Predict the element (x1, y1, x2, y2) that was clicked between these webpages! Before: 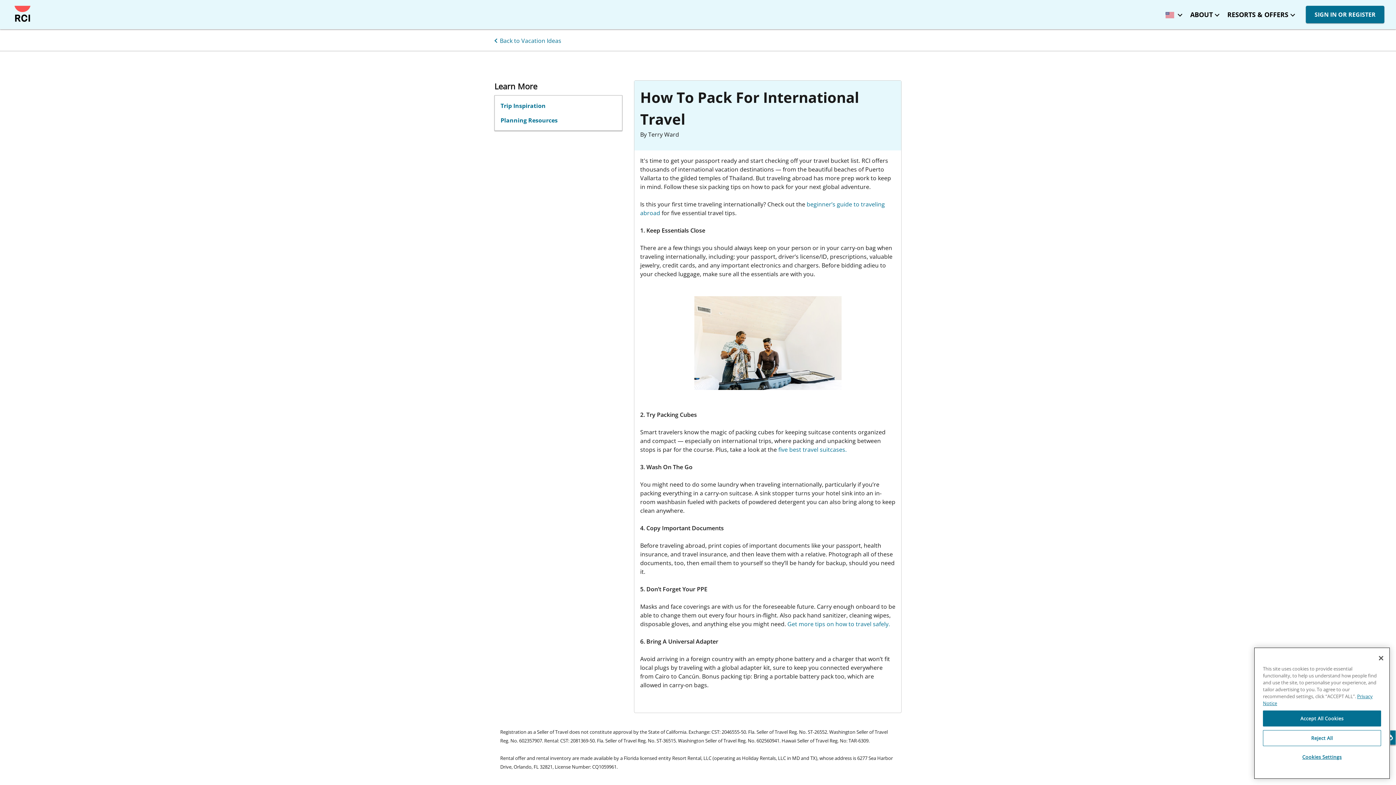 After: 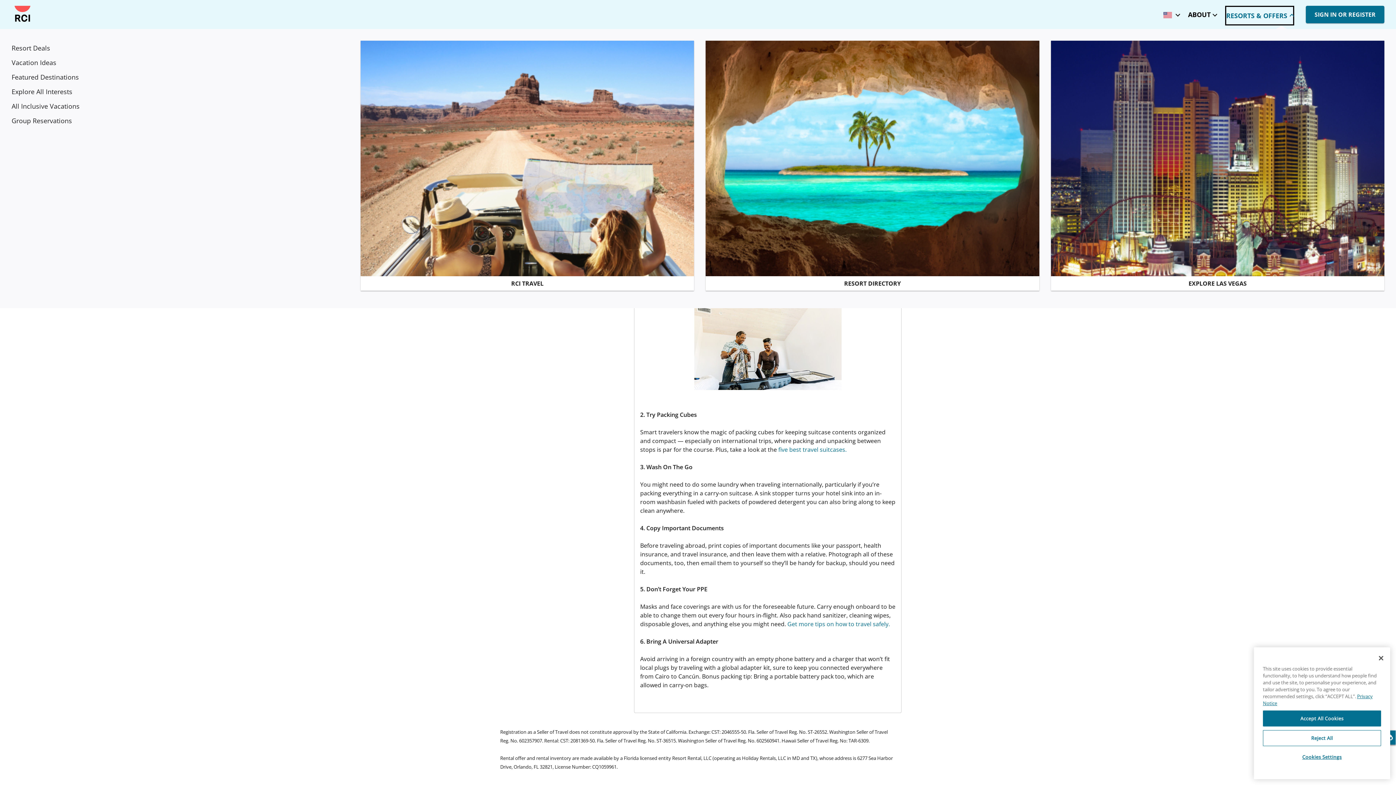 Action: bbox: (1227, 5, 1294, 23) label: RESORTS & OFFERS